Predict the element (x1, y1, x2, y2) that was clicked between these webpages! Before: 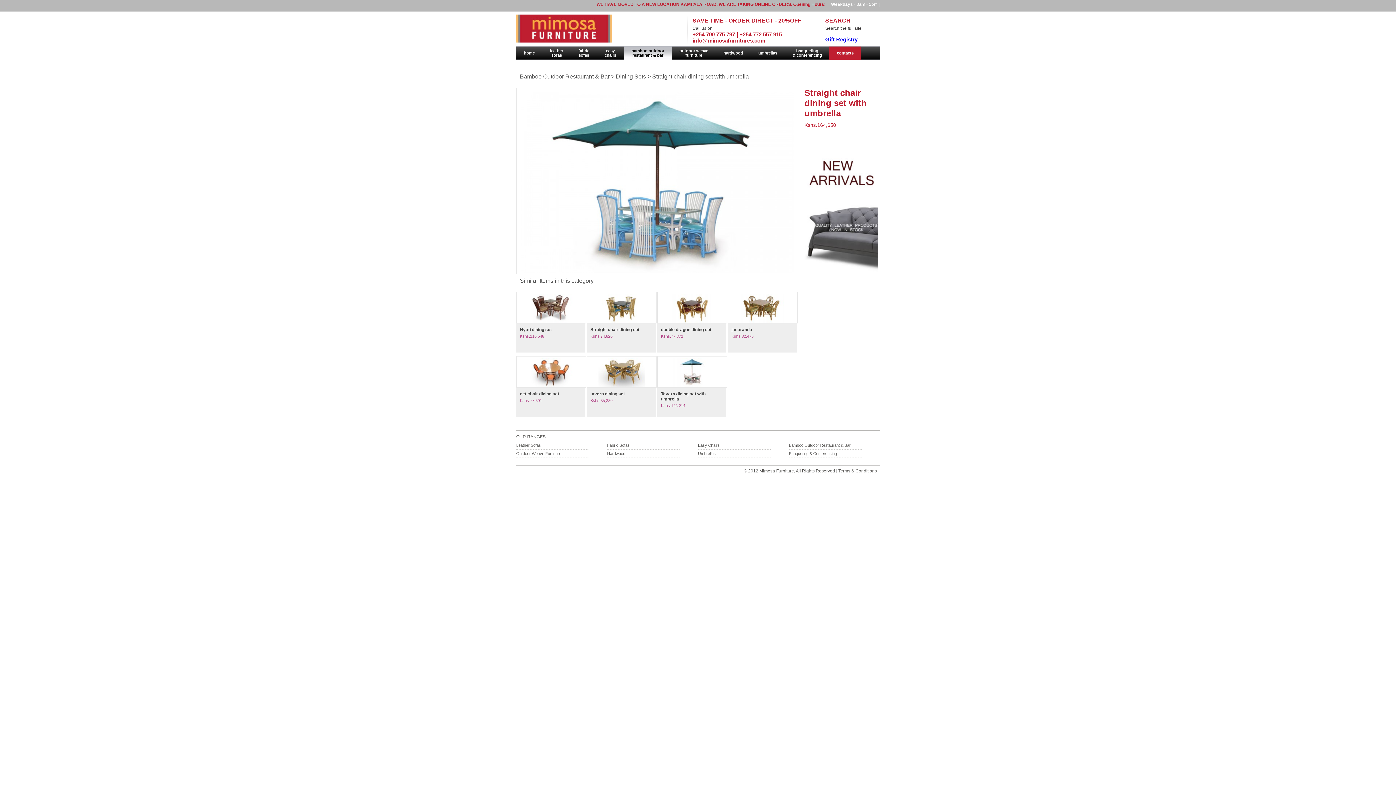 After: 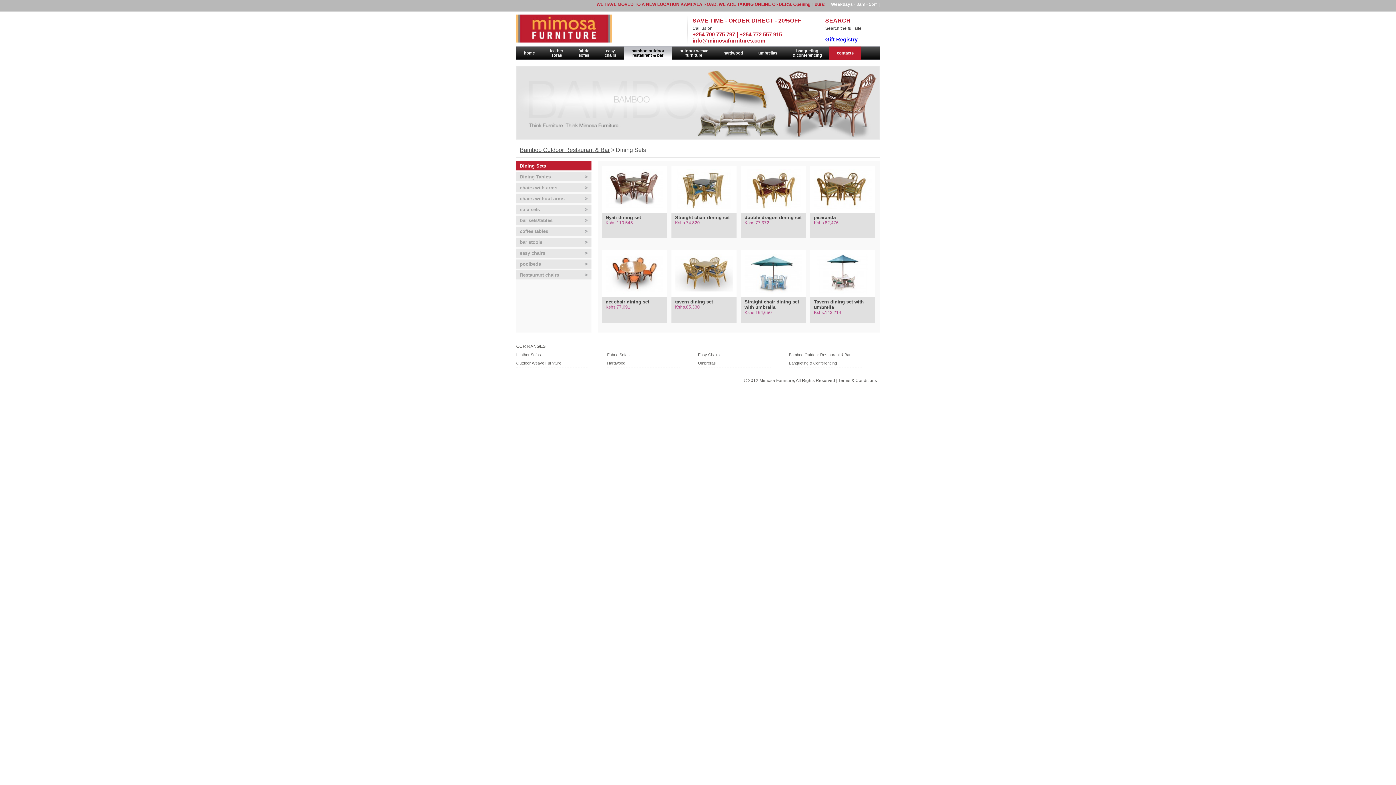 Action: bbox: (789, 443, 861, 447) label: Bamboo Outdoor Restaurant & Bar